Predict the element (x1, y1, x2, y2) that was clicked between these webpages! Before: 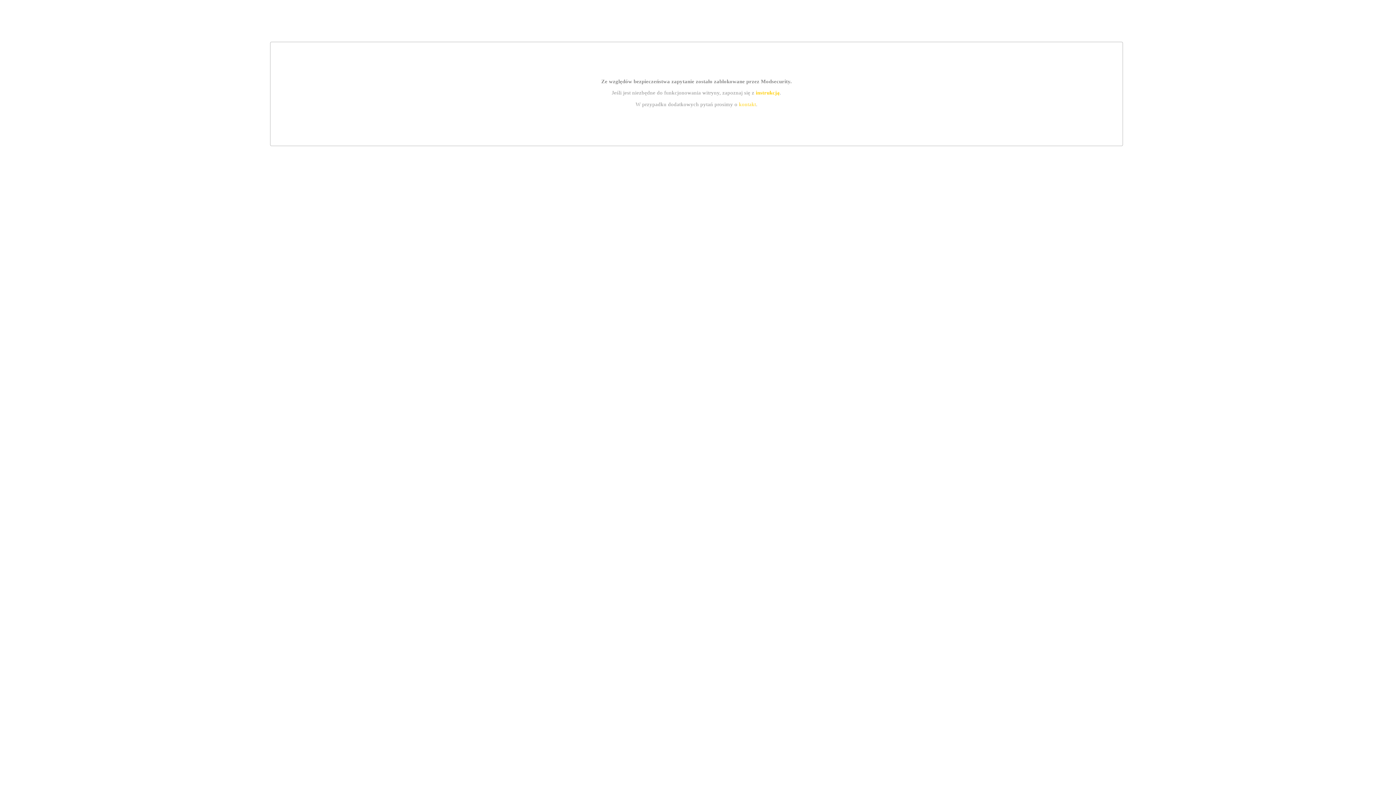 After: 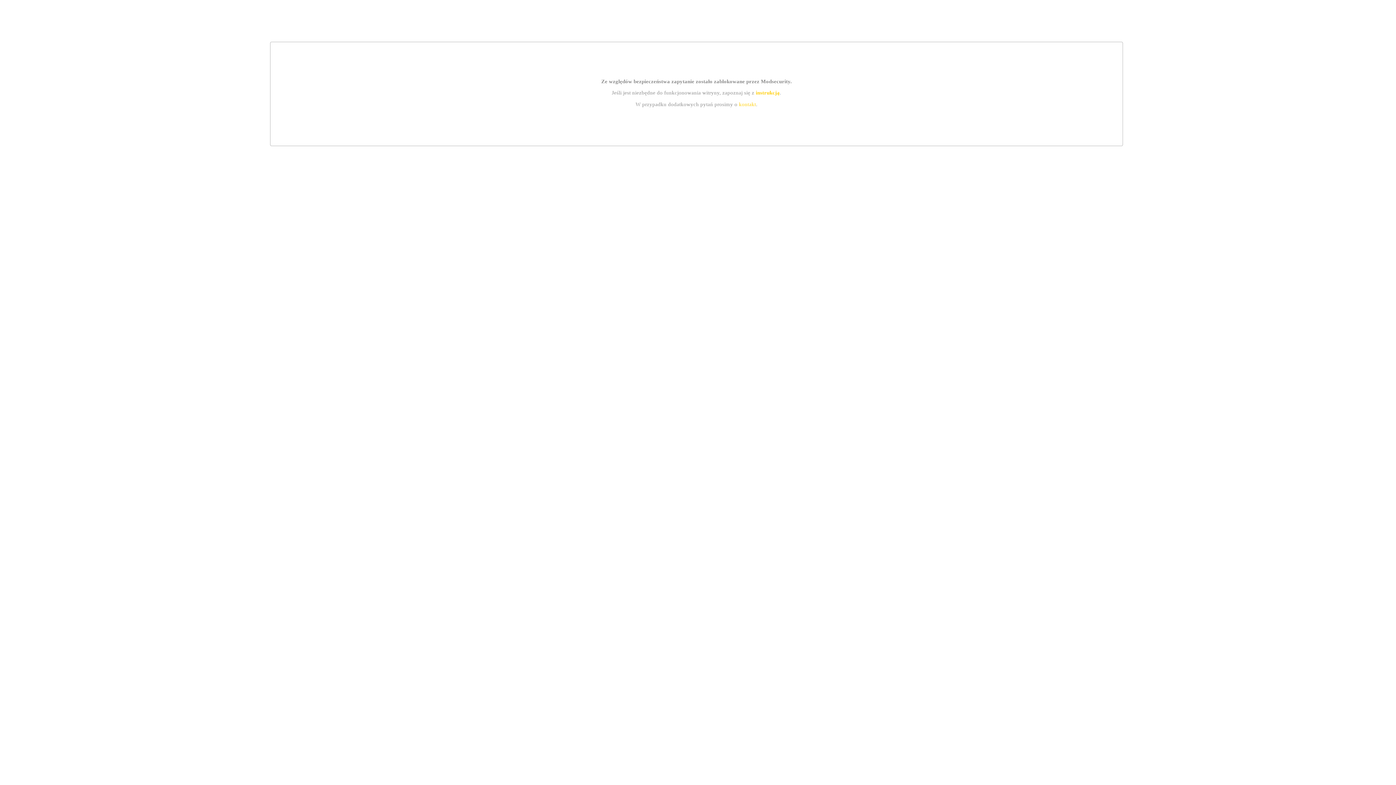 Action: label: kontakt bbox: (739, 101, 756, 107)